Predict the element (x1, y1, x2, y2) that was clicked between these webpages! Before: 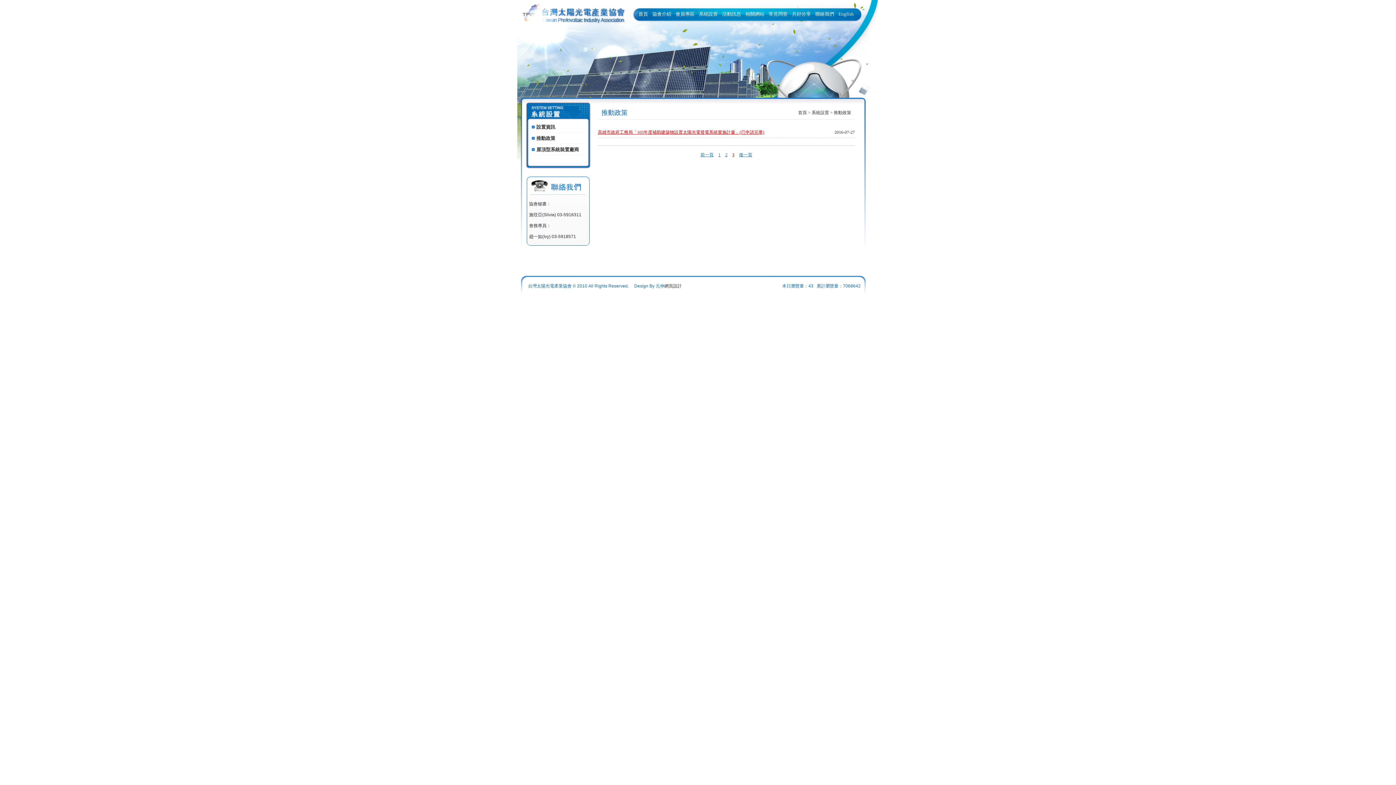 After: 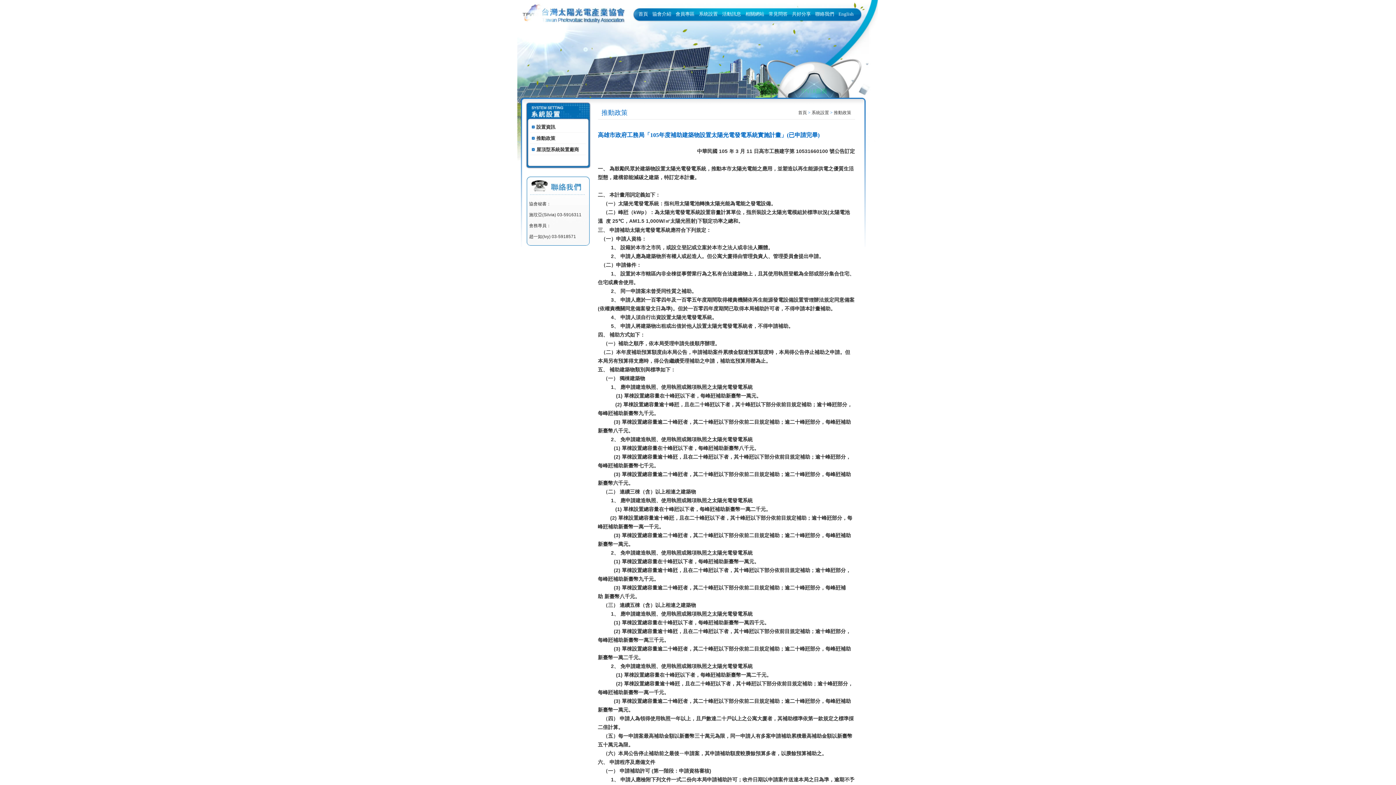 Action: label: 高雄市政府工務局「105年度補助建築物設置太陽光電發電系統實施計畫」(已申請完畢) bbox: (598, 129, 764, 134)